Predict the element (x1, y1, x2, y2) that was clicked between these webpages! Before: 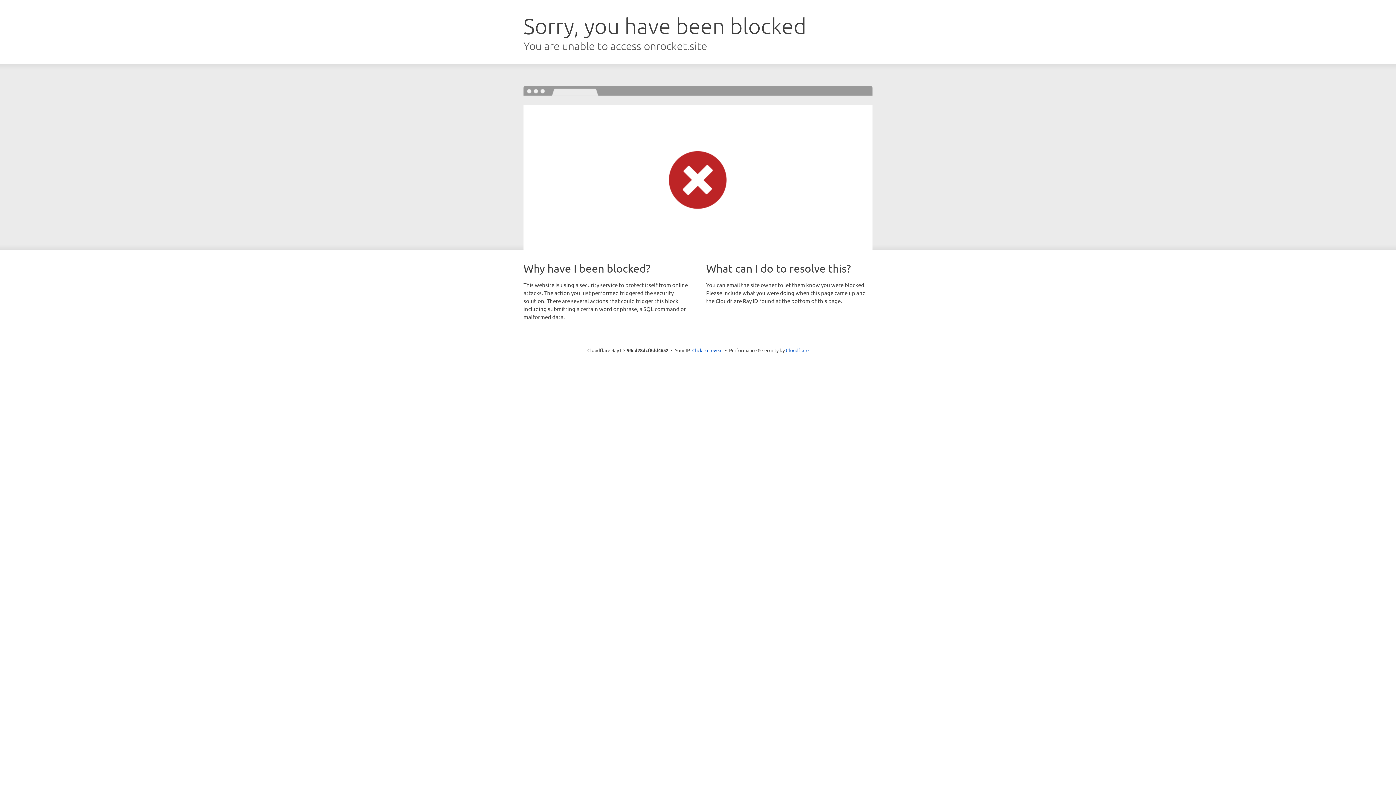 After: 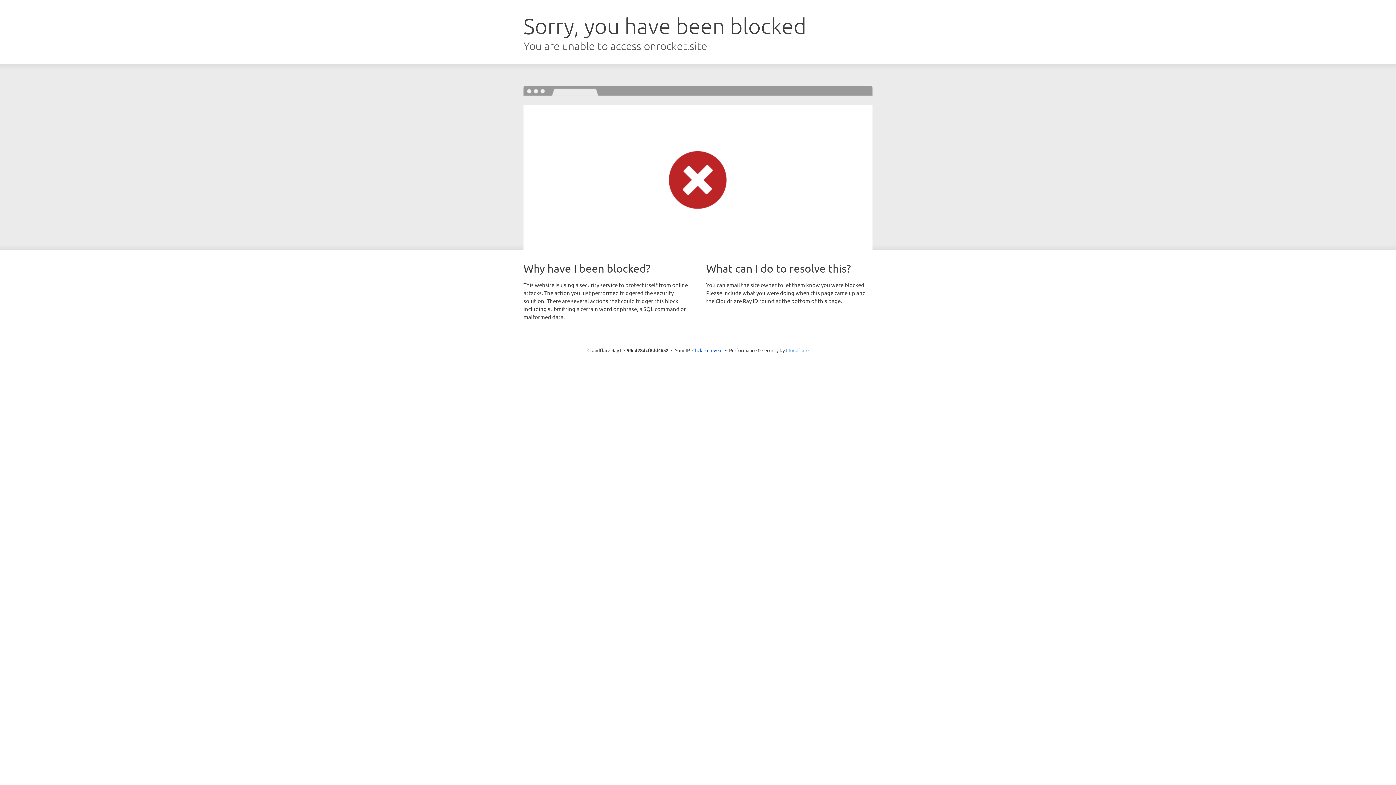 Action: label: Cloudflare bbox: (786, 347, 808, 353)